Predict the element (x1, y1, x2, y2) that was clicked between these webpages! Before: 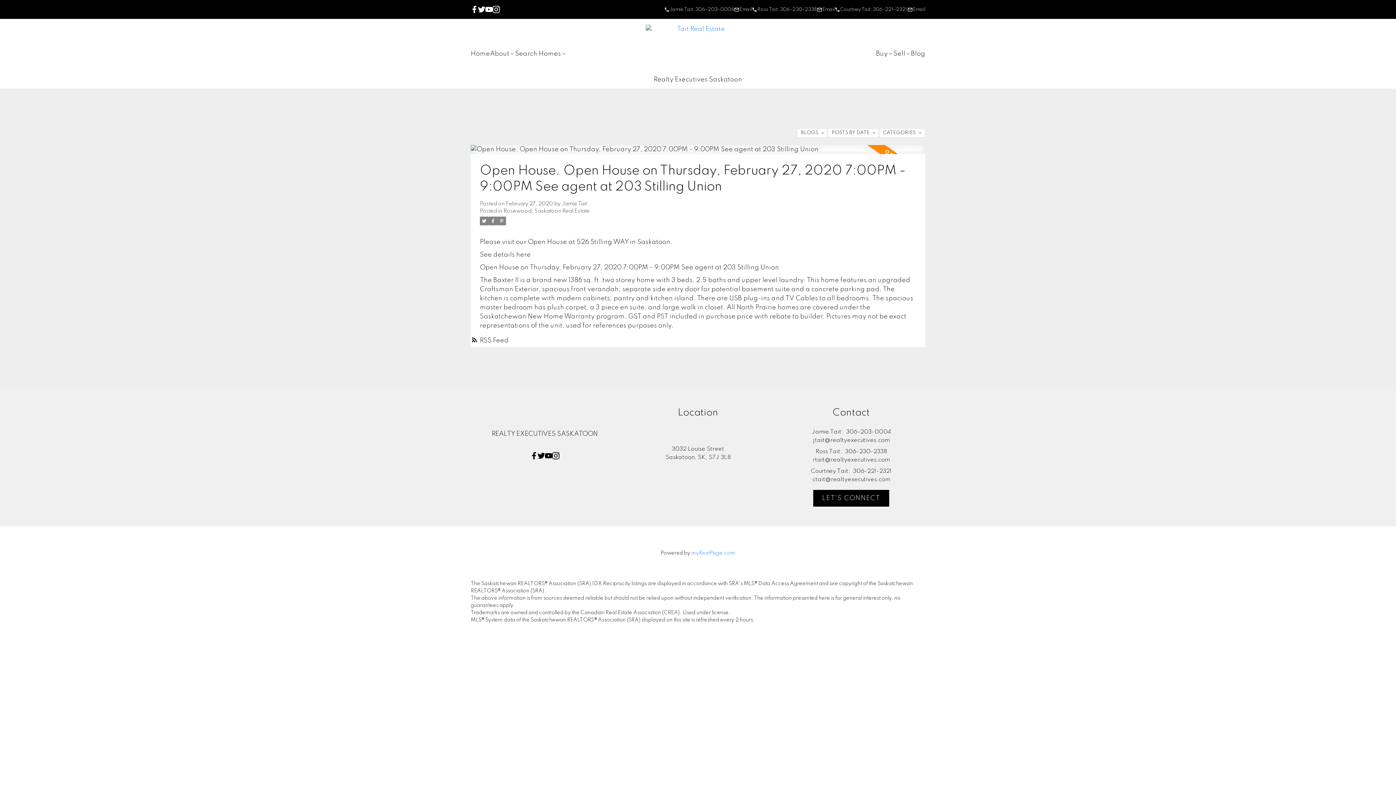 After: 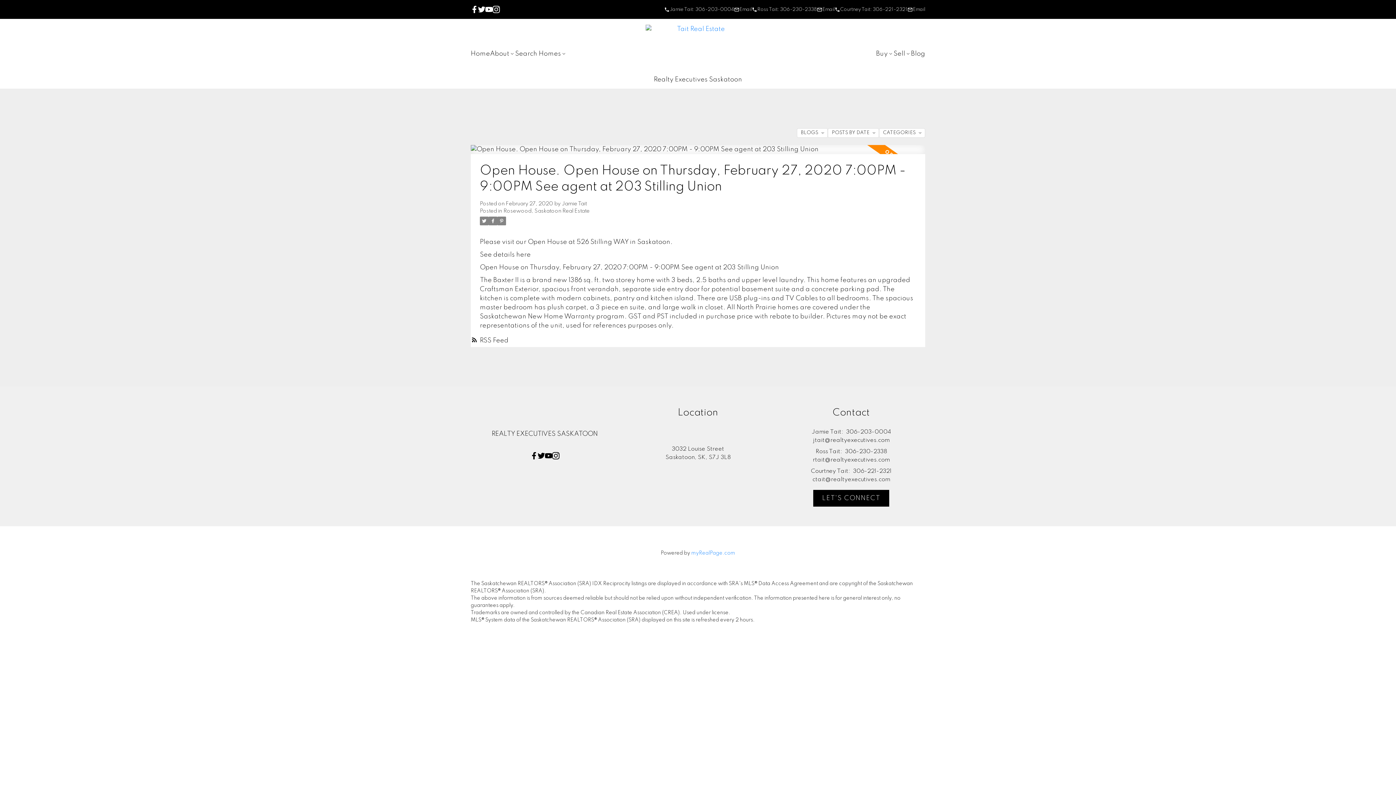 Action: bbox: (813, 437, 889, 443) label: jtait@realtyexecutives.com